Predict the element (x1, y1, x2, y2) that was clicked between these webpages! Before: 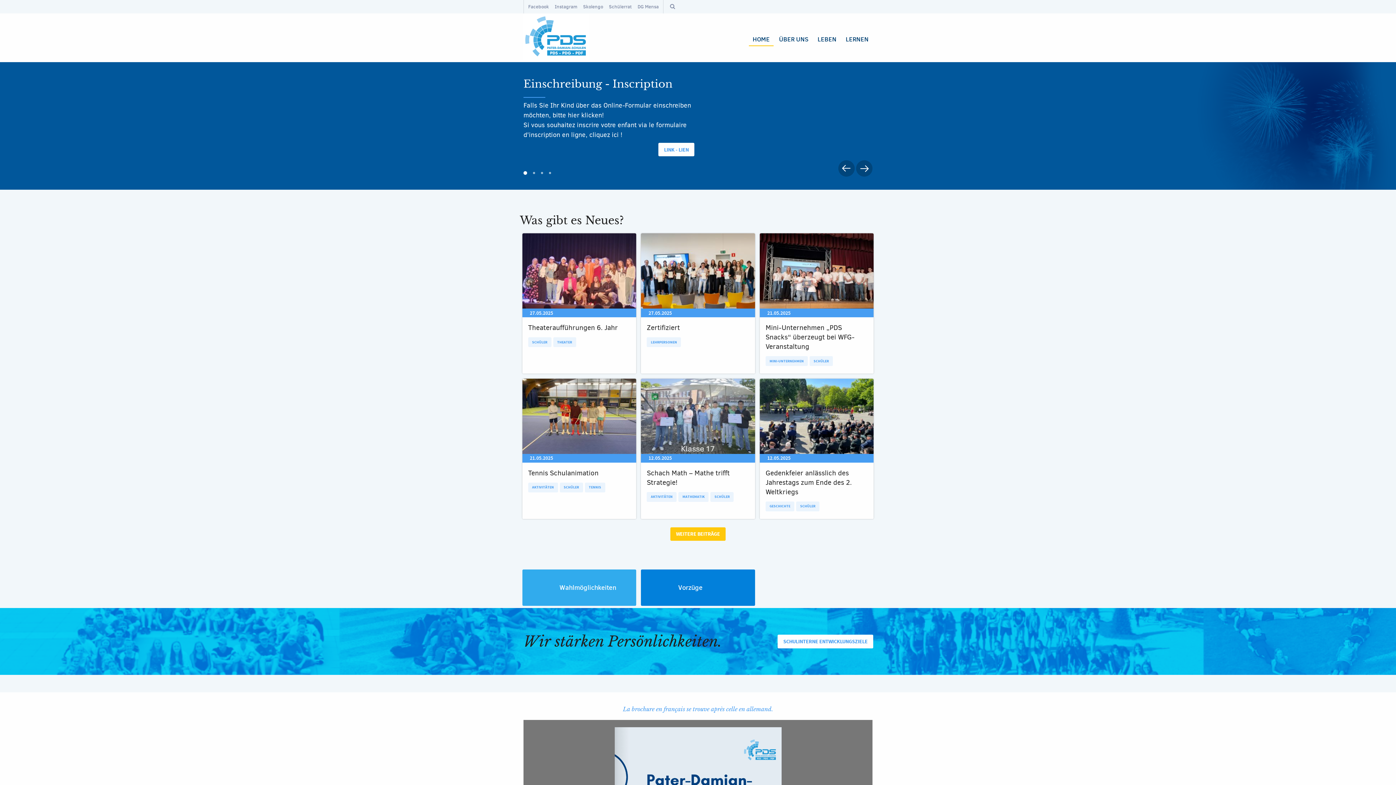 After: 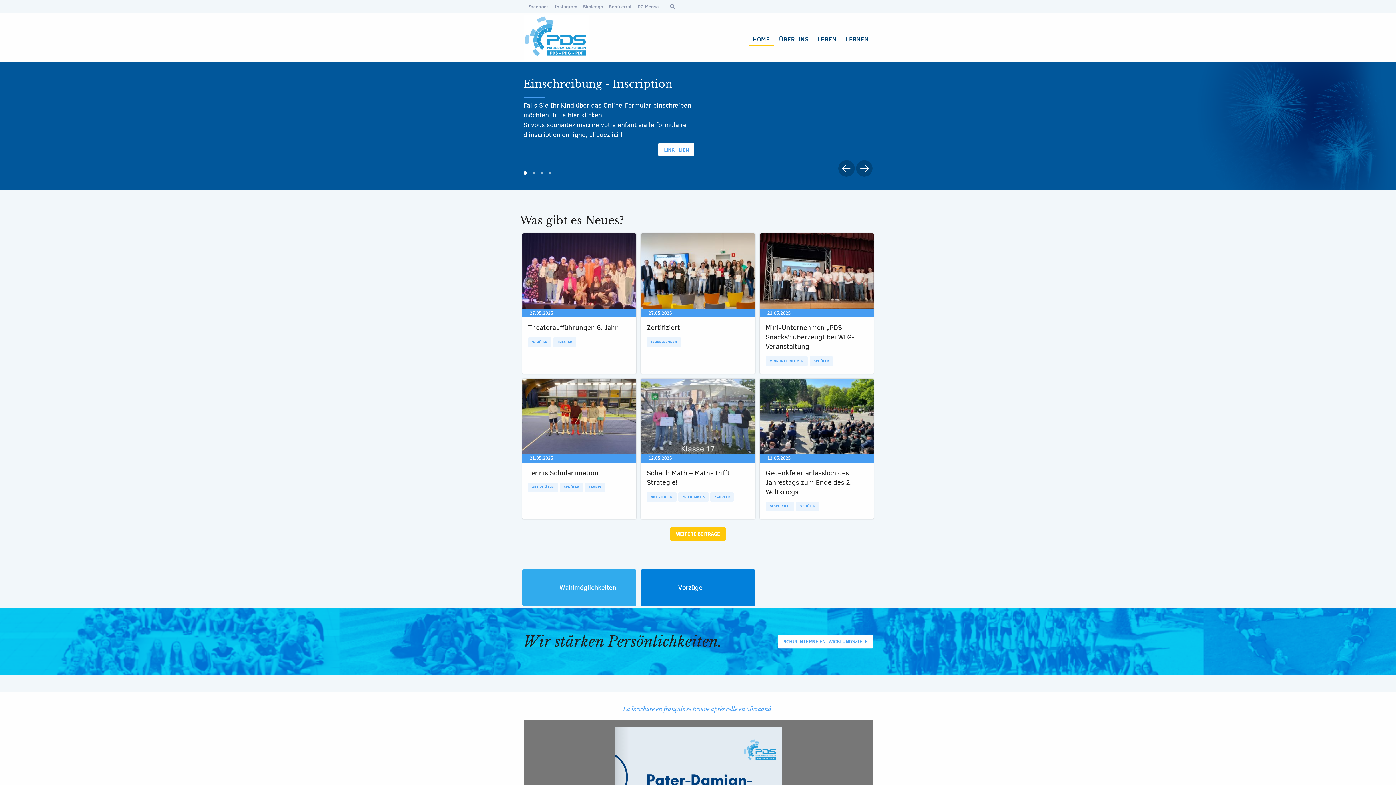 Action: bbox: (523, 14, 589, 60)